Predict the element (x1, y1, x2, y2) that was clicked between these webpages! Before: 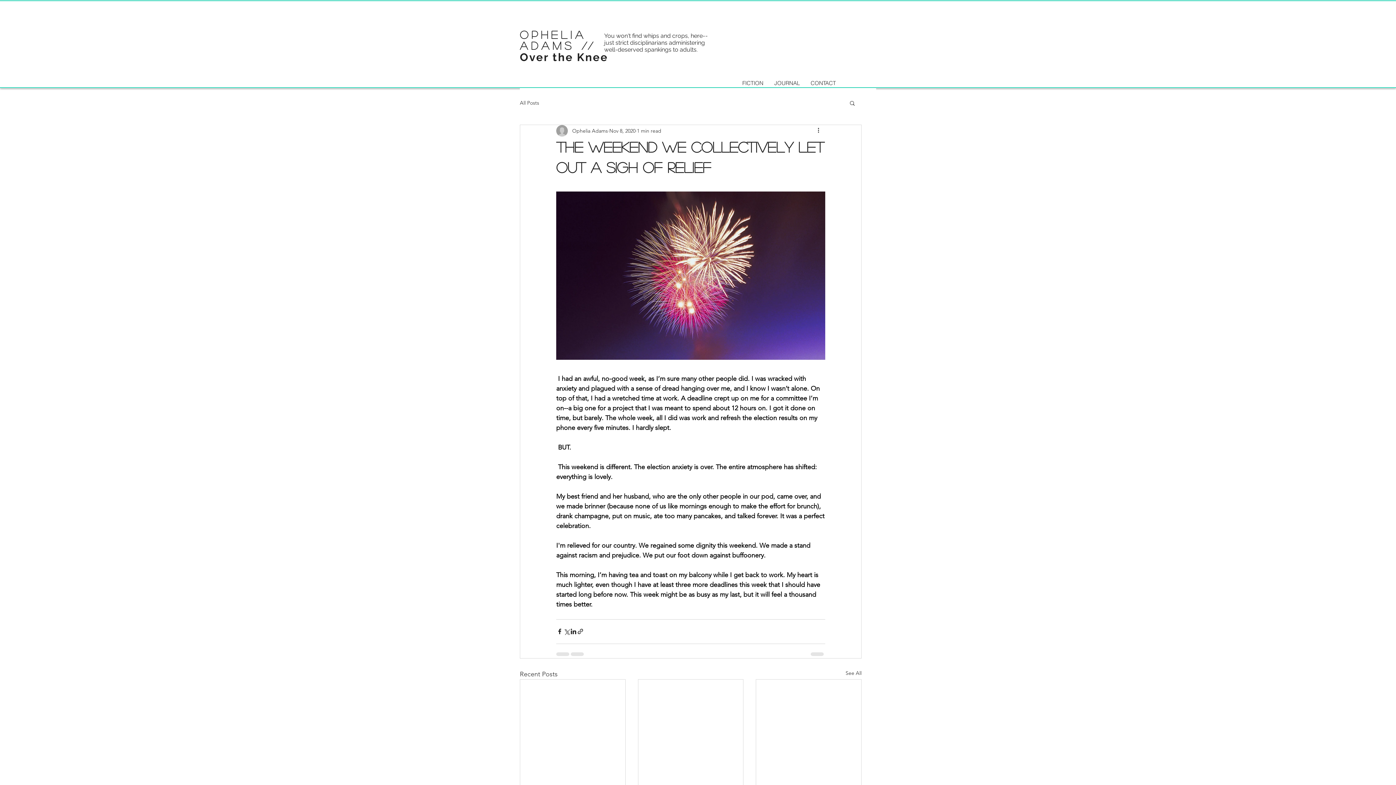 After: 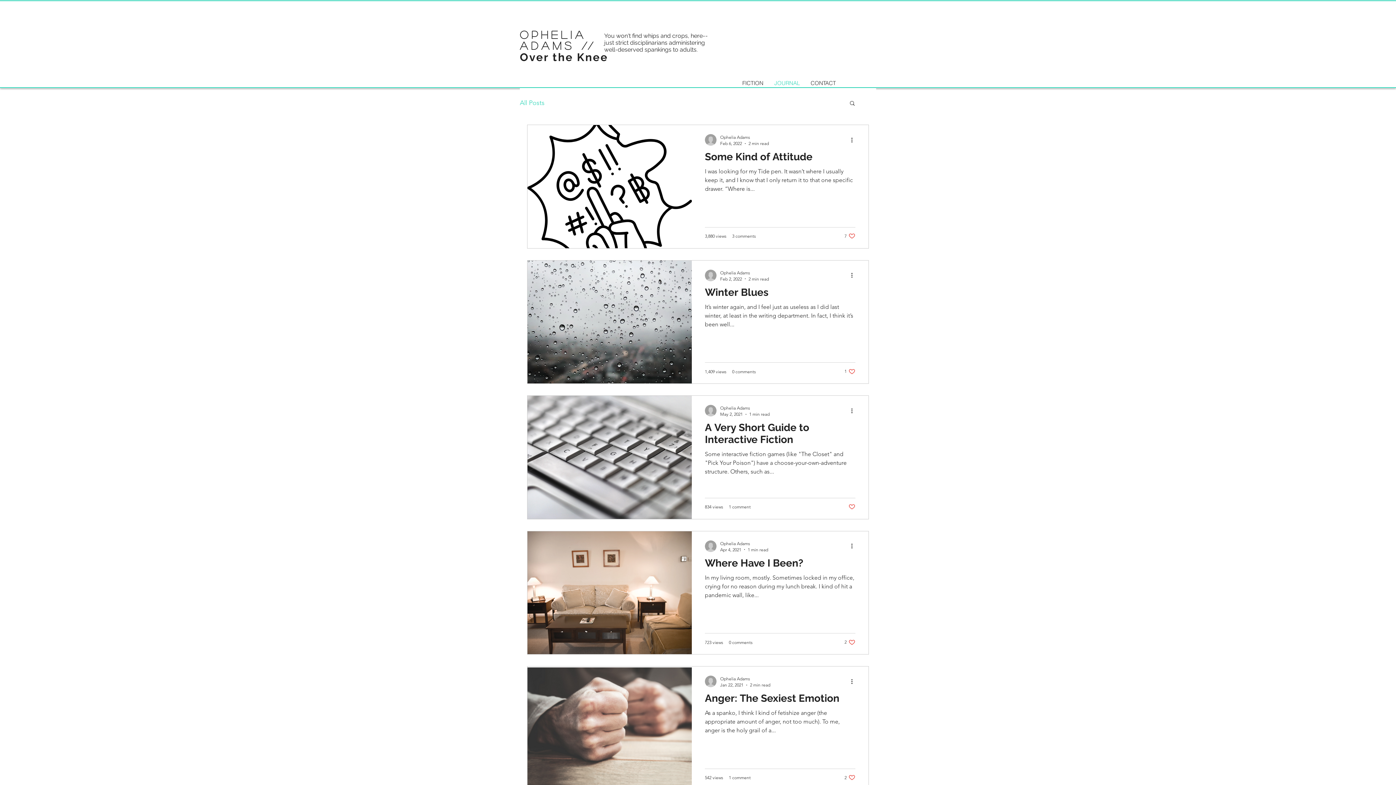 Action: label: All Posts bbox: (520, 99, 539, 106)